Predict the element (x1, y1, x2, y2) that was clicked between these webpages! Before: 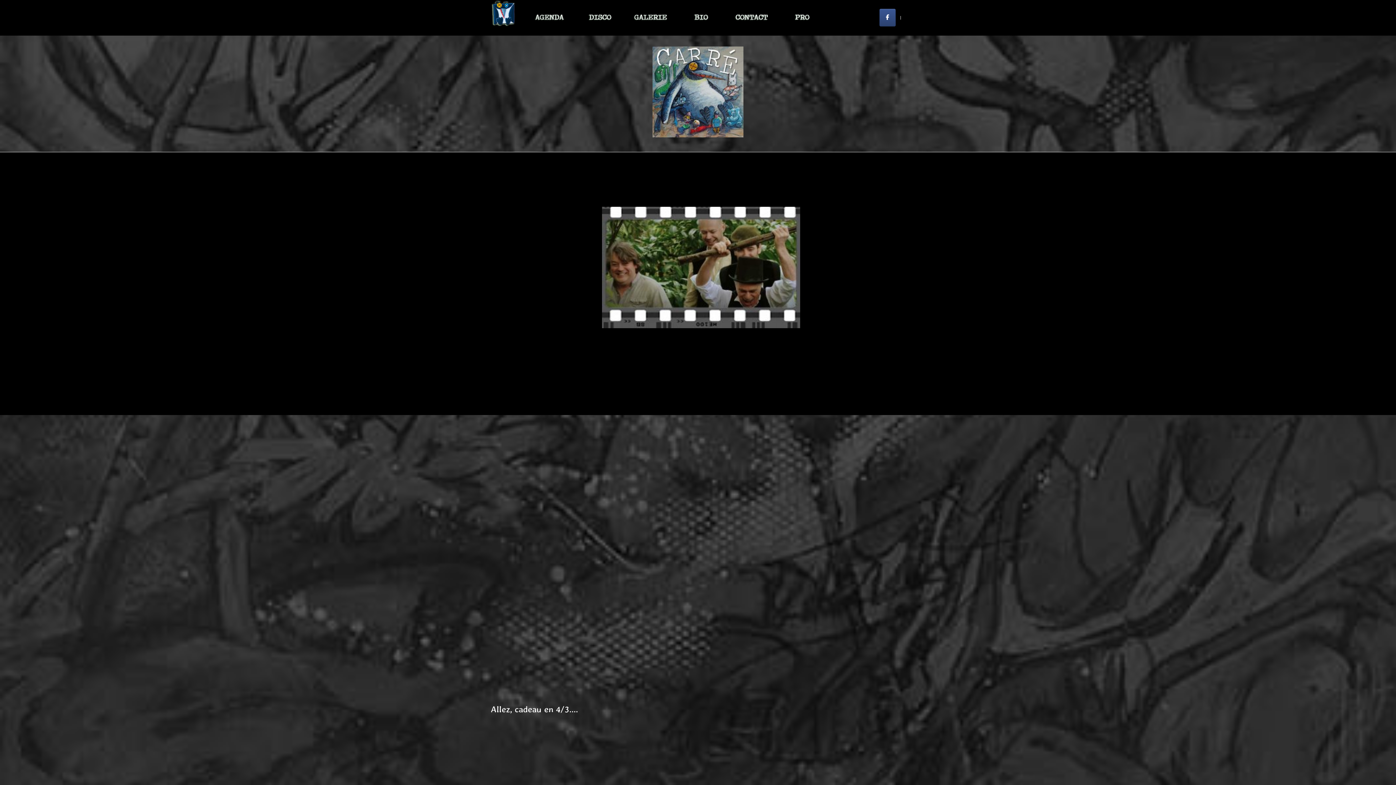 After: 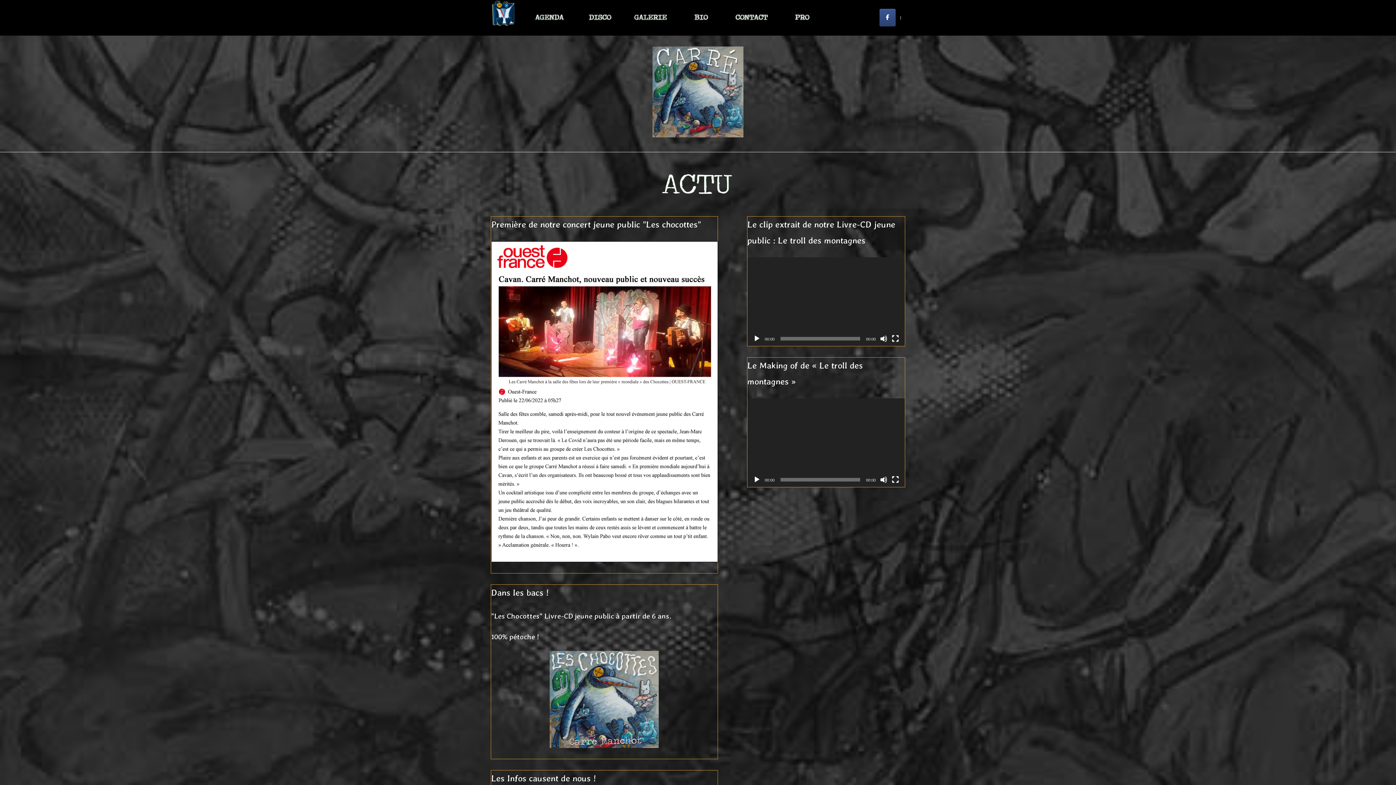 Action: label: ACCUEIL bbox: (485, -5, 521, 31)